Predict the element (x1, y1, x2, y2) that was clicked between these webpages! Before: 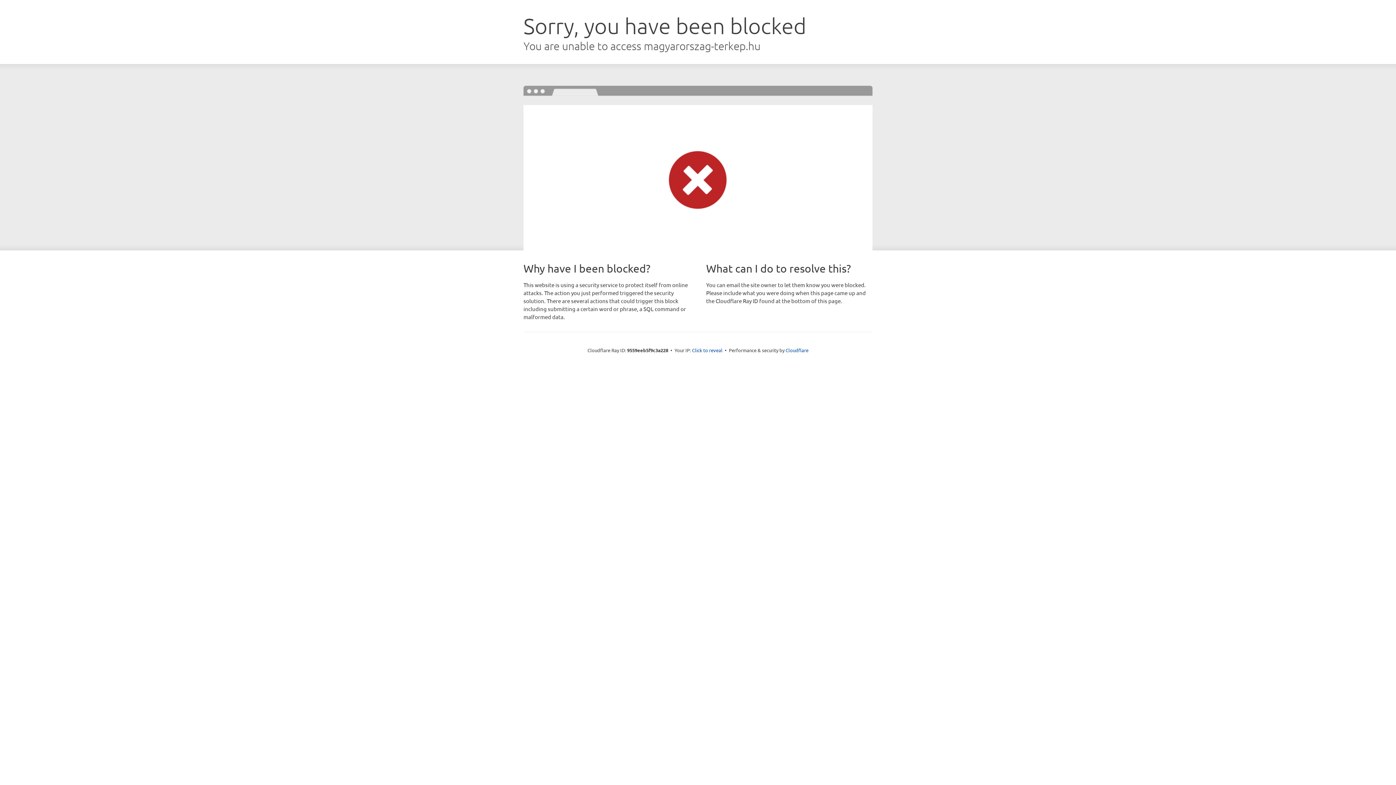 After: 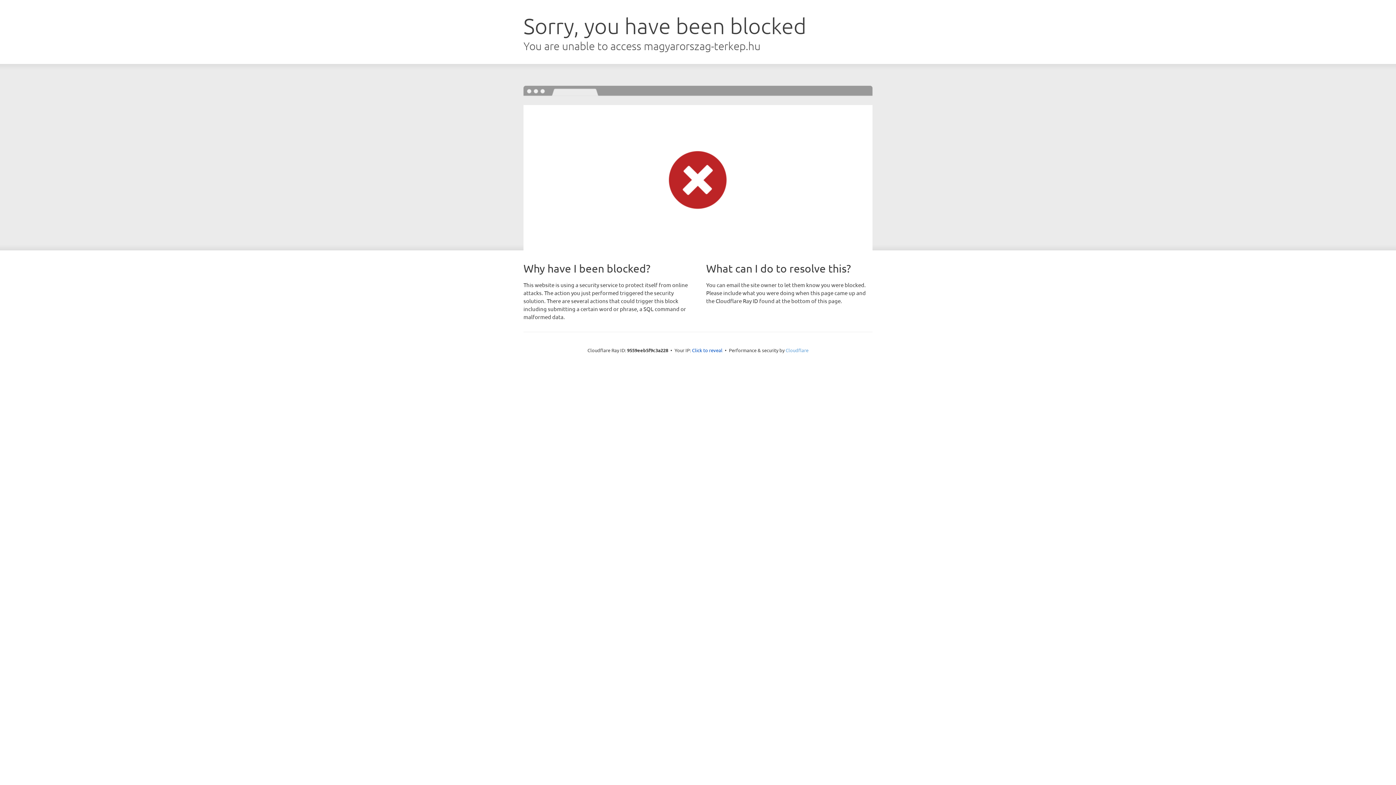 Action: label: Cloudflare bbox: (785, 347, 808, 353)